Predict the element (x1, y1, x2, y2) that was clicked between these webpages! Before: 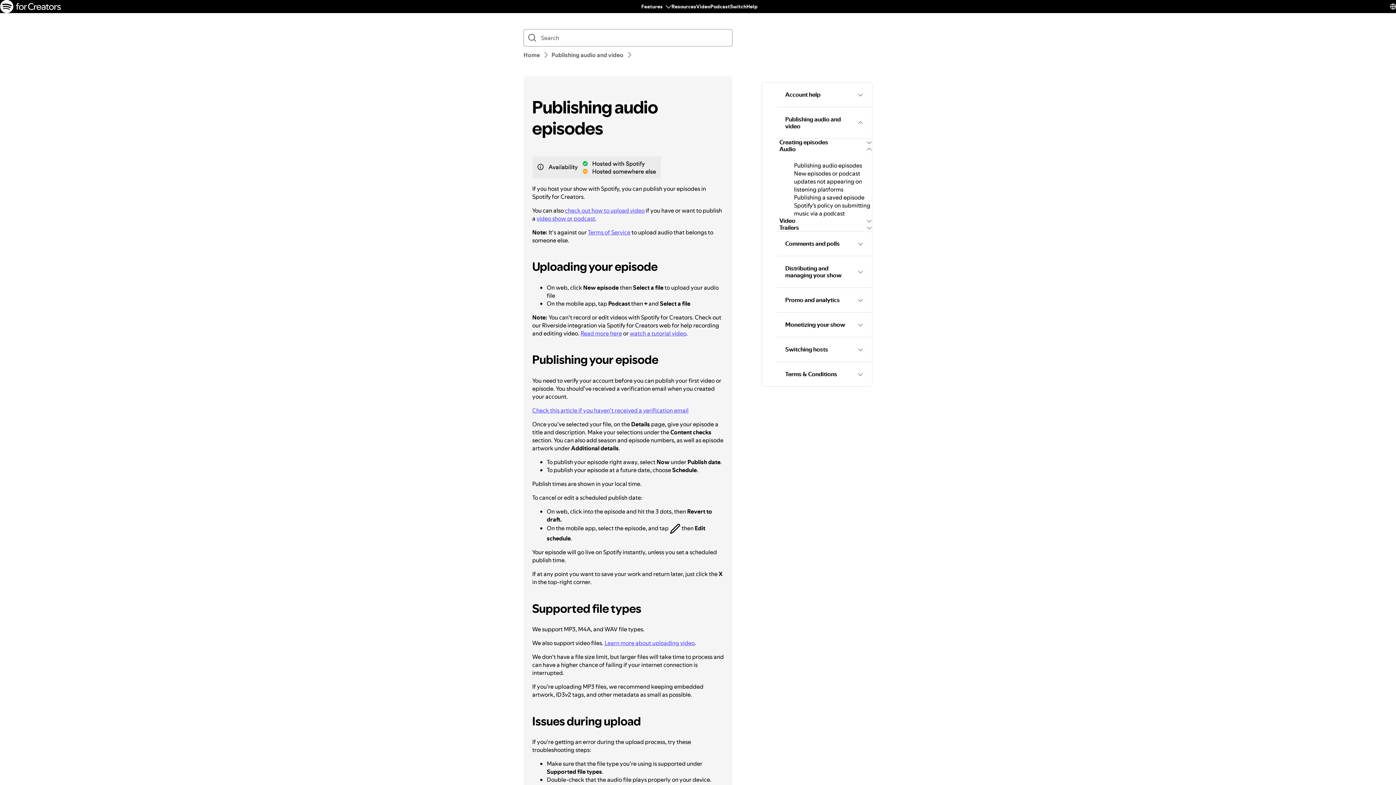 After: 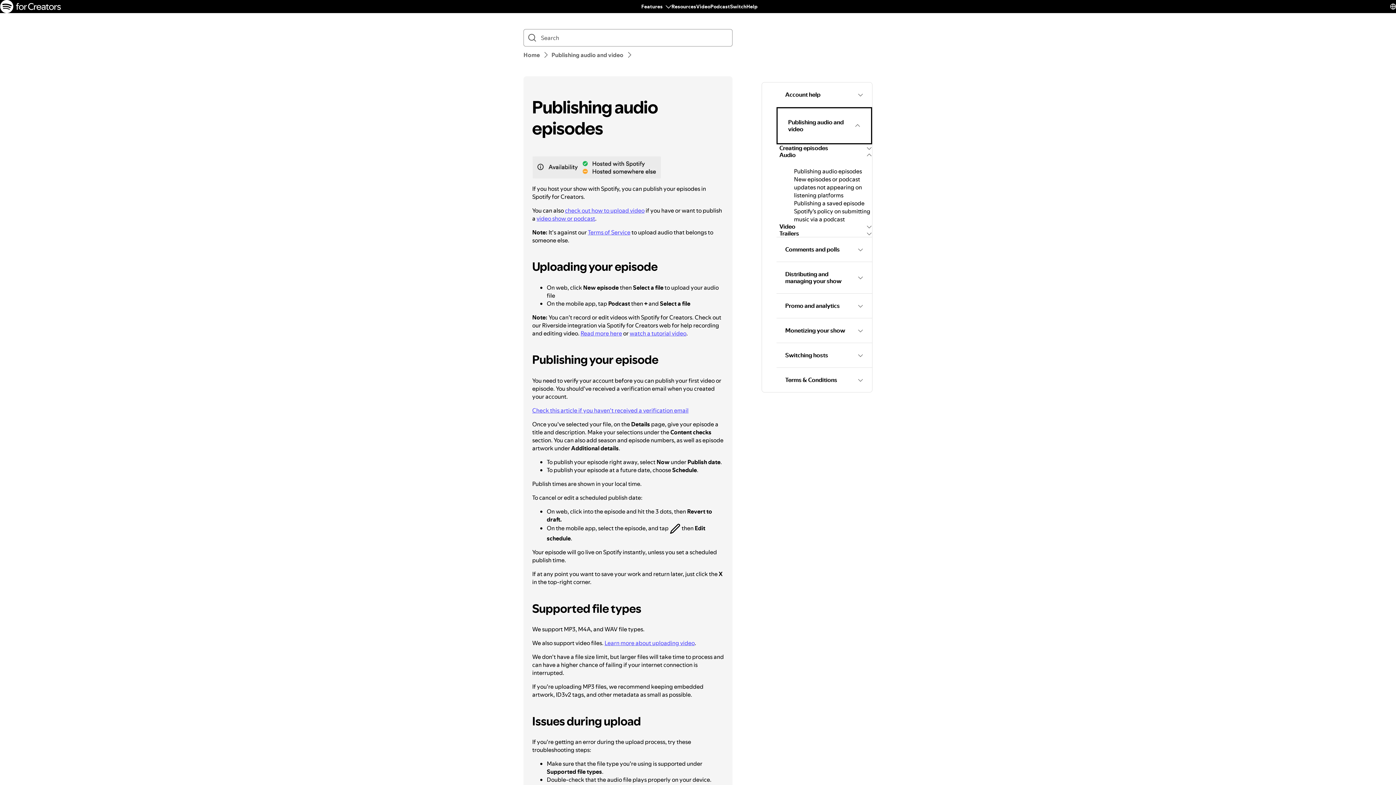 Action: label: Publishing audio and video bbox: (776, 107, 872, 138)